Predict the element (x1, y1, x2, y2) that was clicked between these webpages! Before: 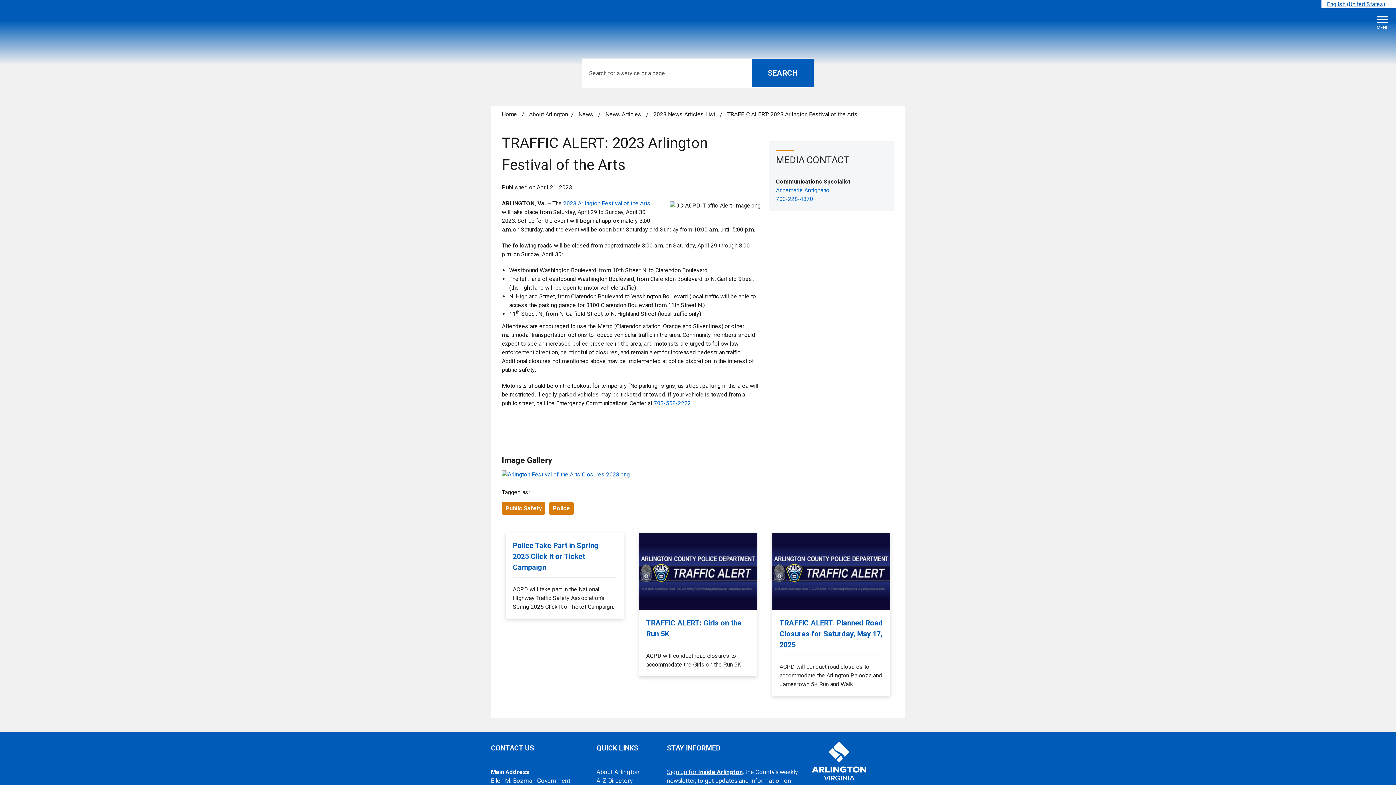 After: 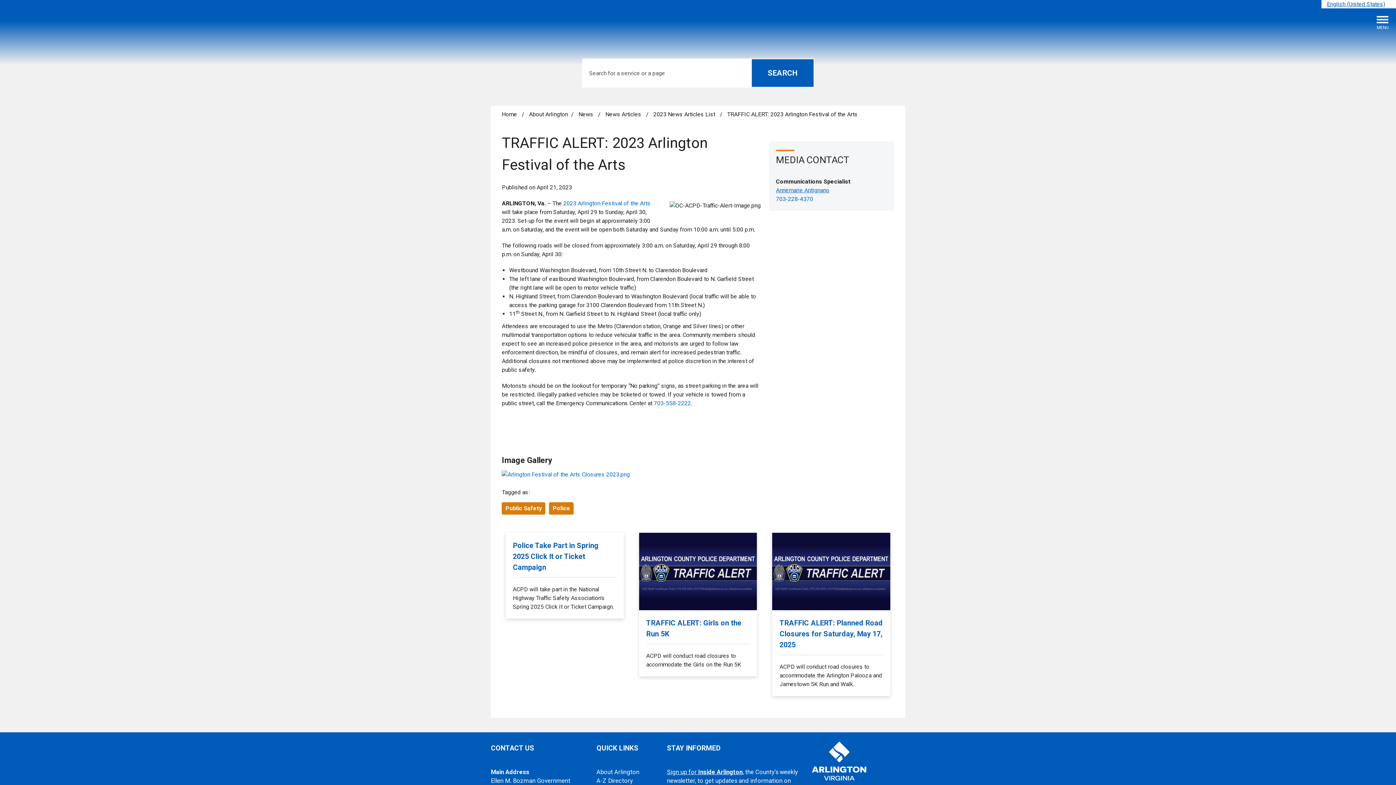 Action: label: Annemarie Antignano bbox: (776, 186, 829, 193)